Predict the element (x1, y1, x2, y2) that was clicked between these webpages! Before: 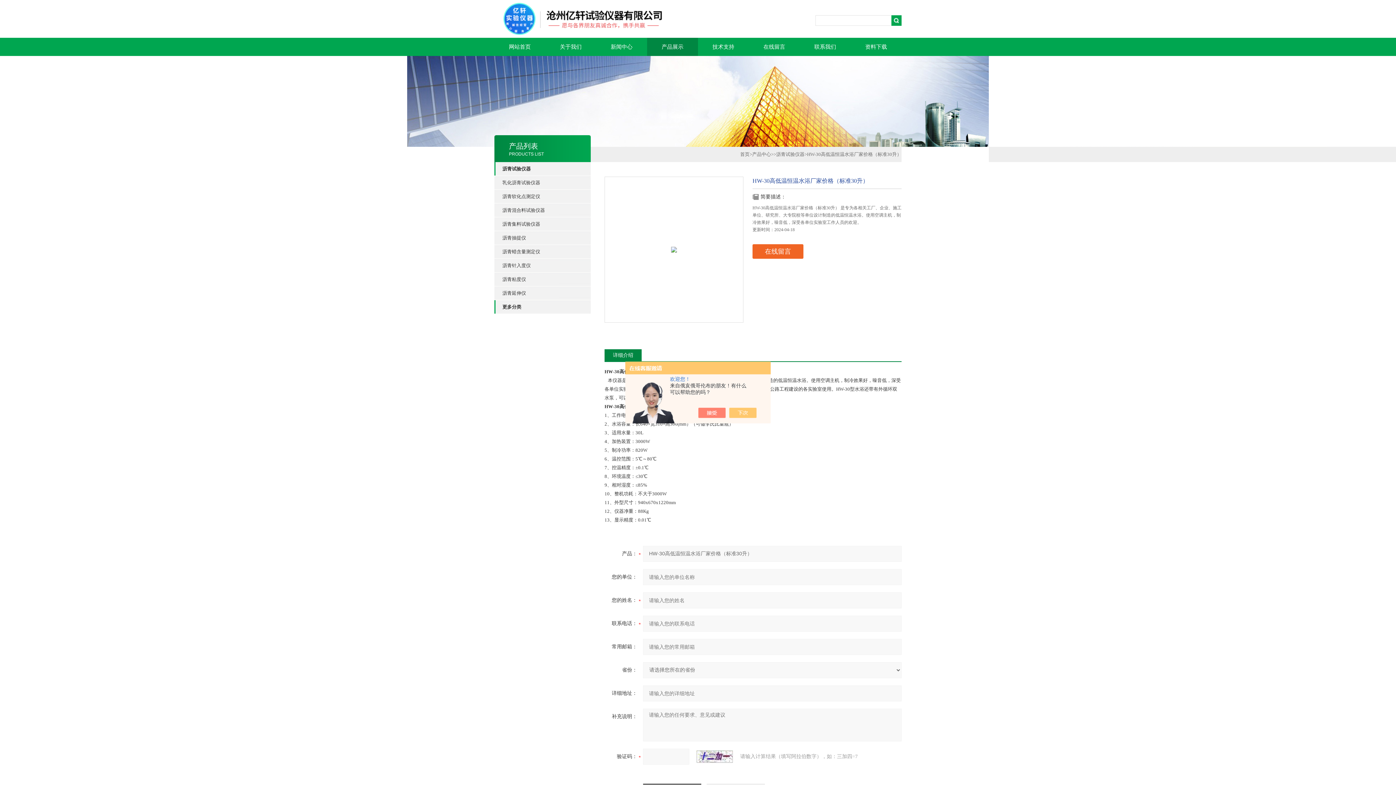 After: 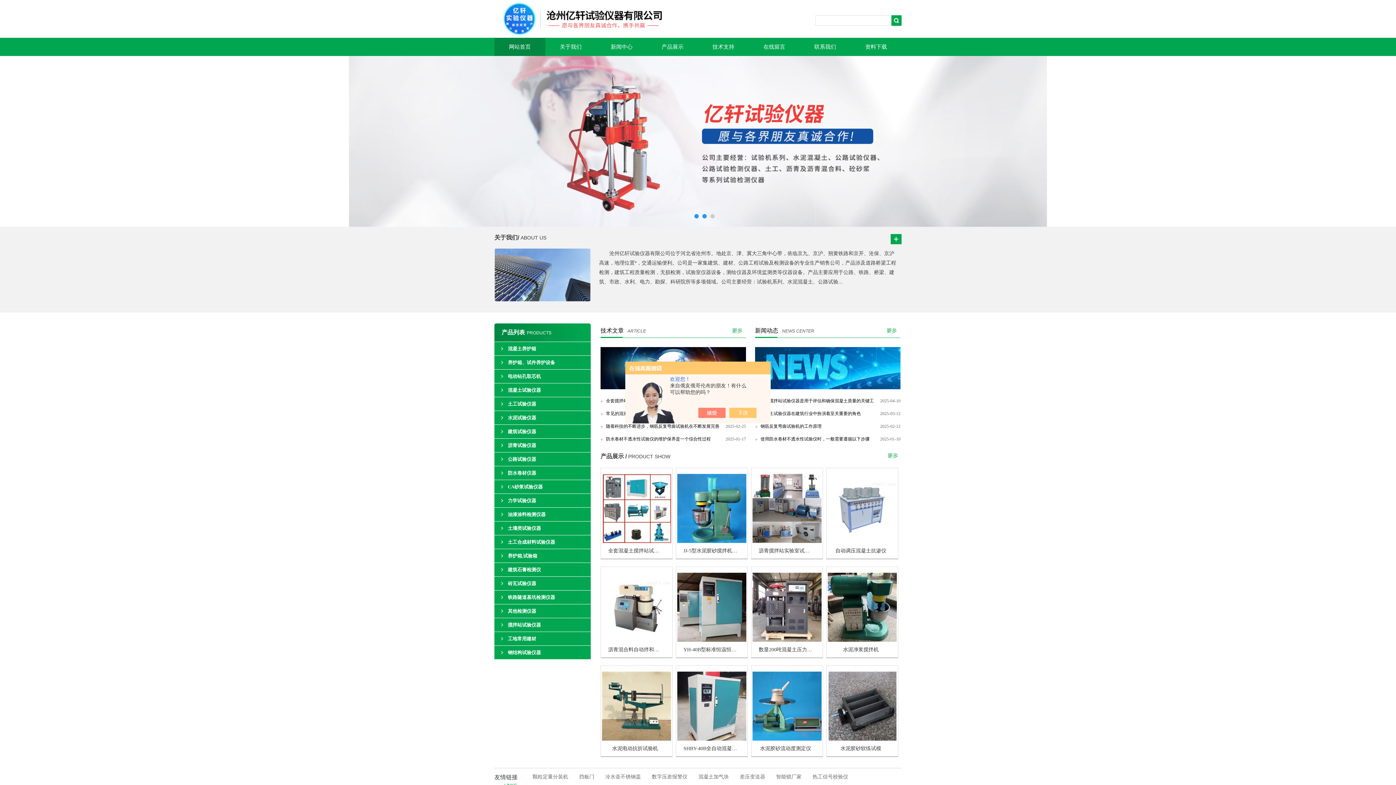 Action: label: 网站首页 bbox: (494, 37, 545, 56)